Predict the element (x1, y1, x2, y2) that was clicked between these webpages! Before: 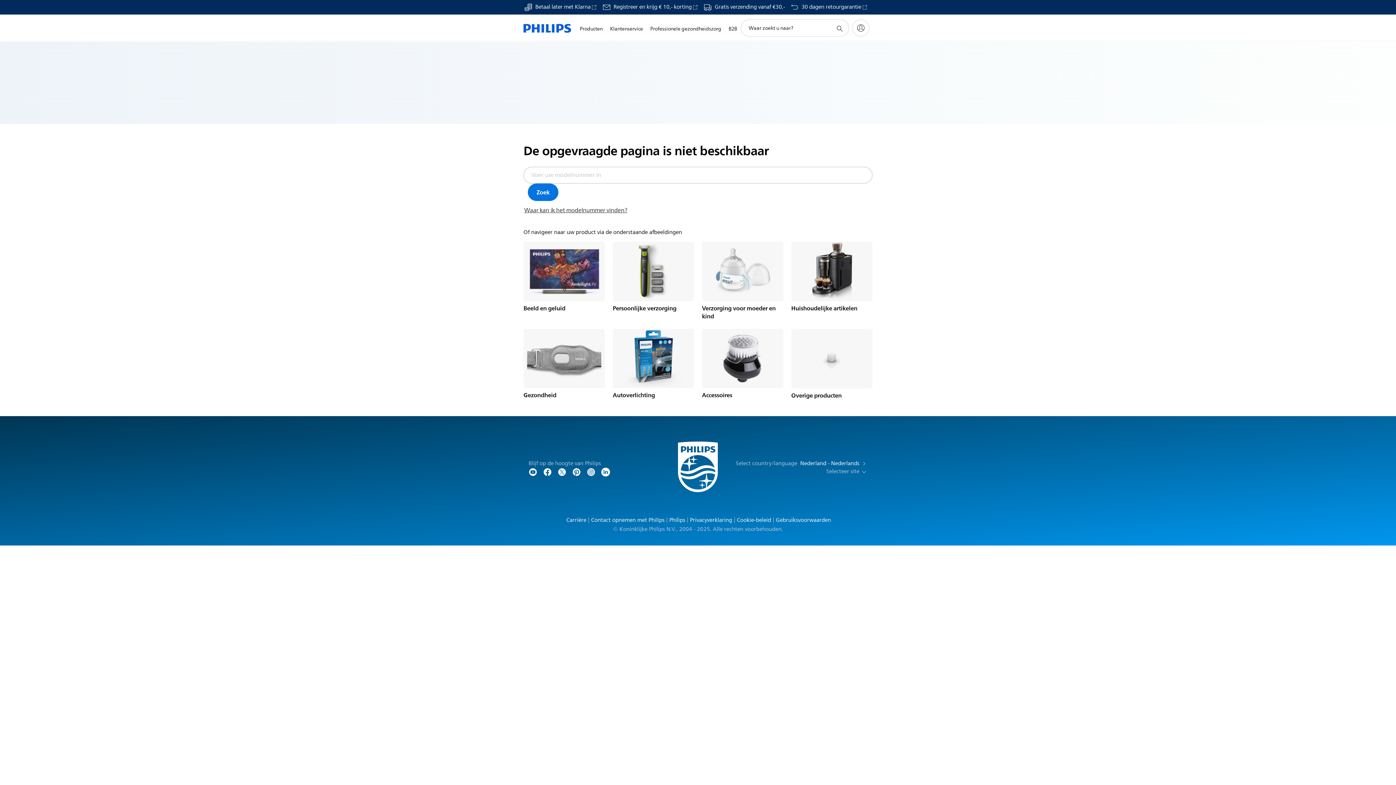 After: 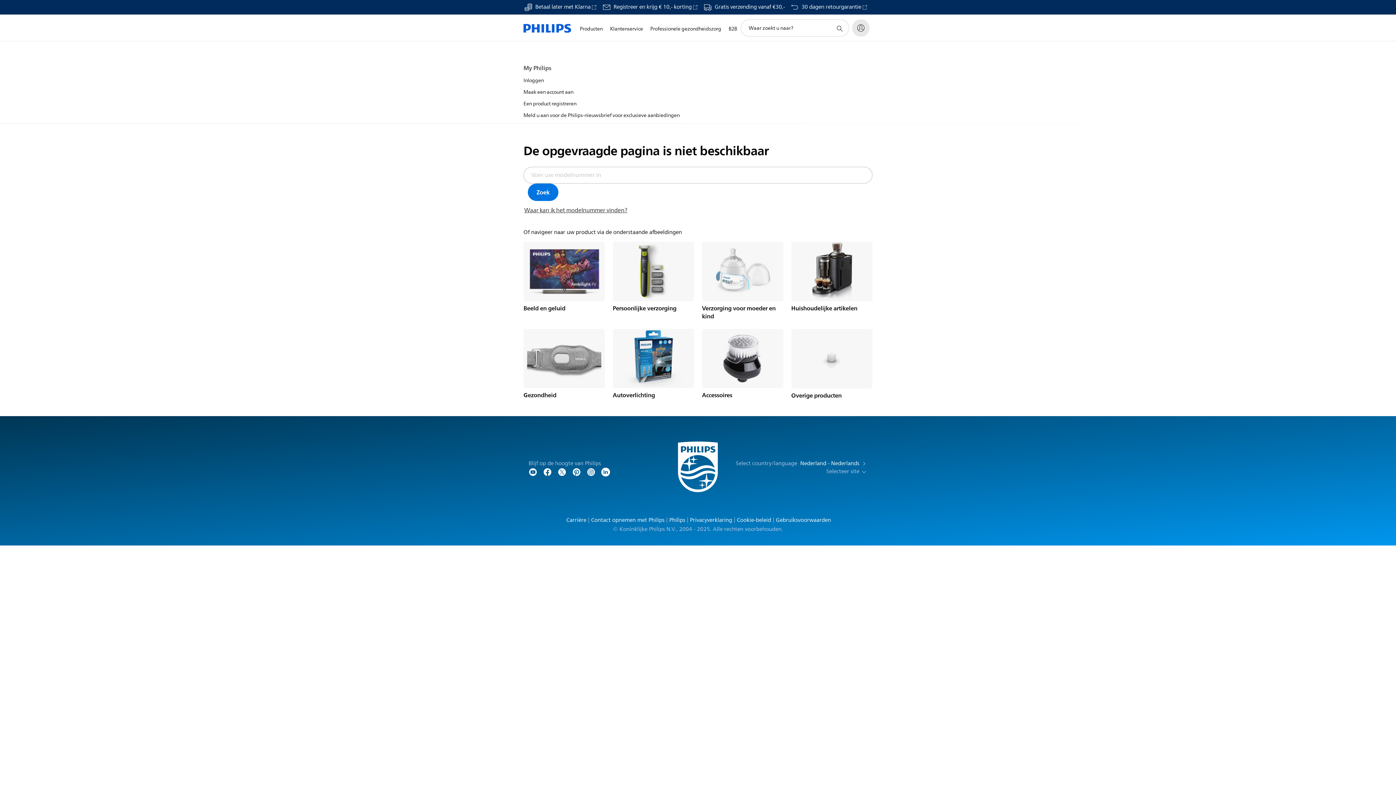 Action: bbox: (852, 19, 869, 36) label: My Philips